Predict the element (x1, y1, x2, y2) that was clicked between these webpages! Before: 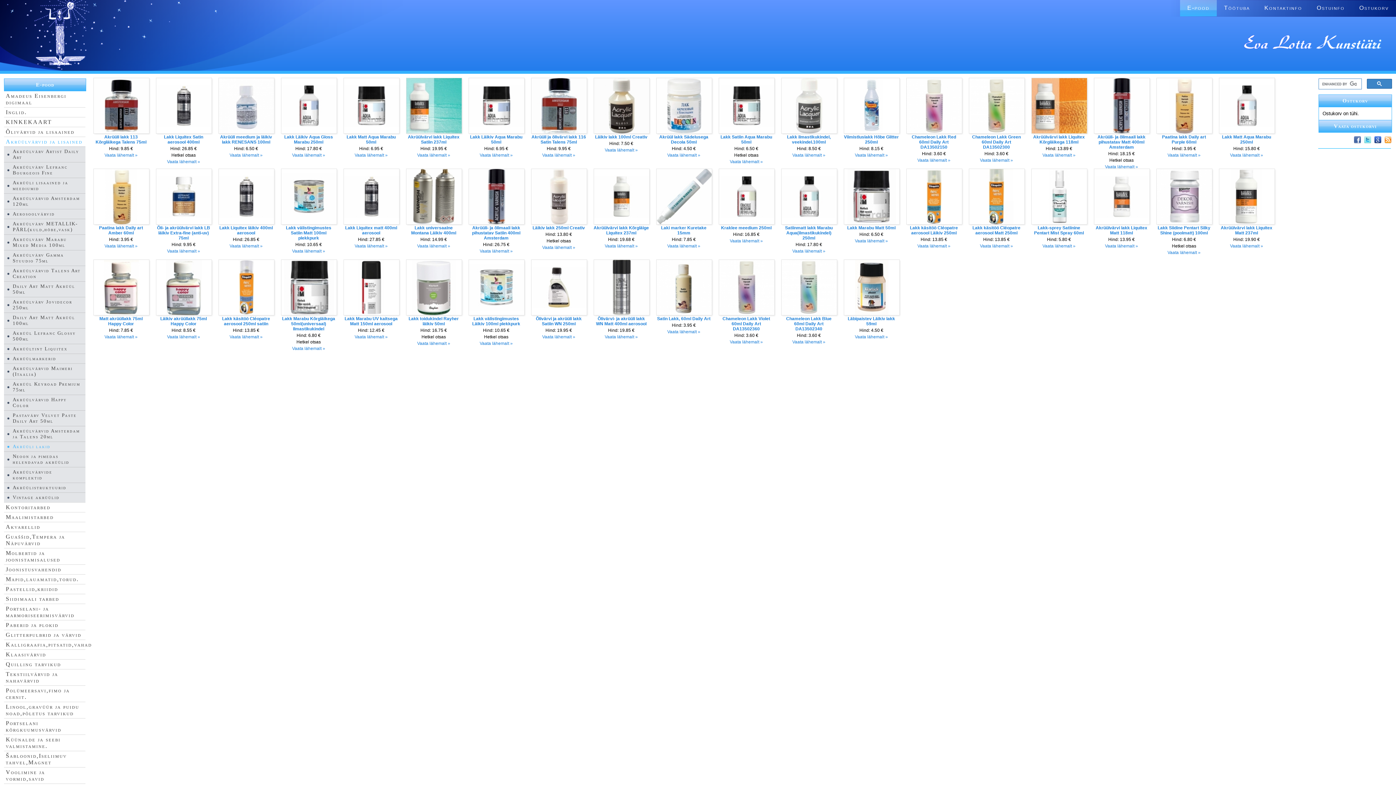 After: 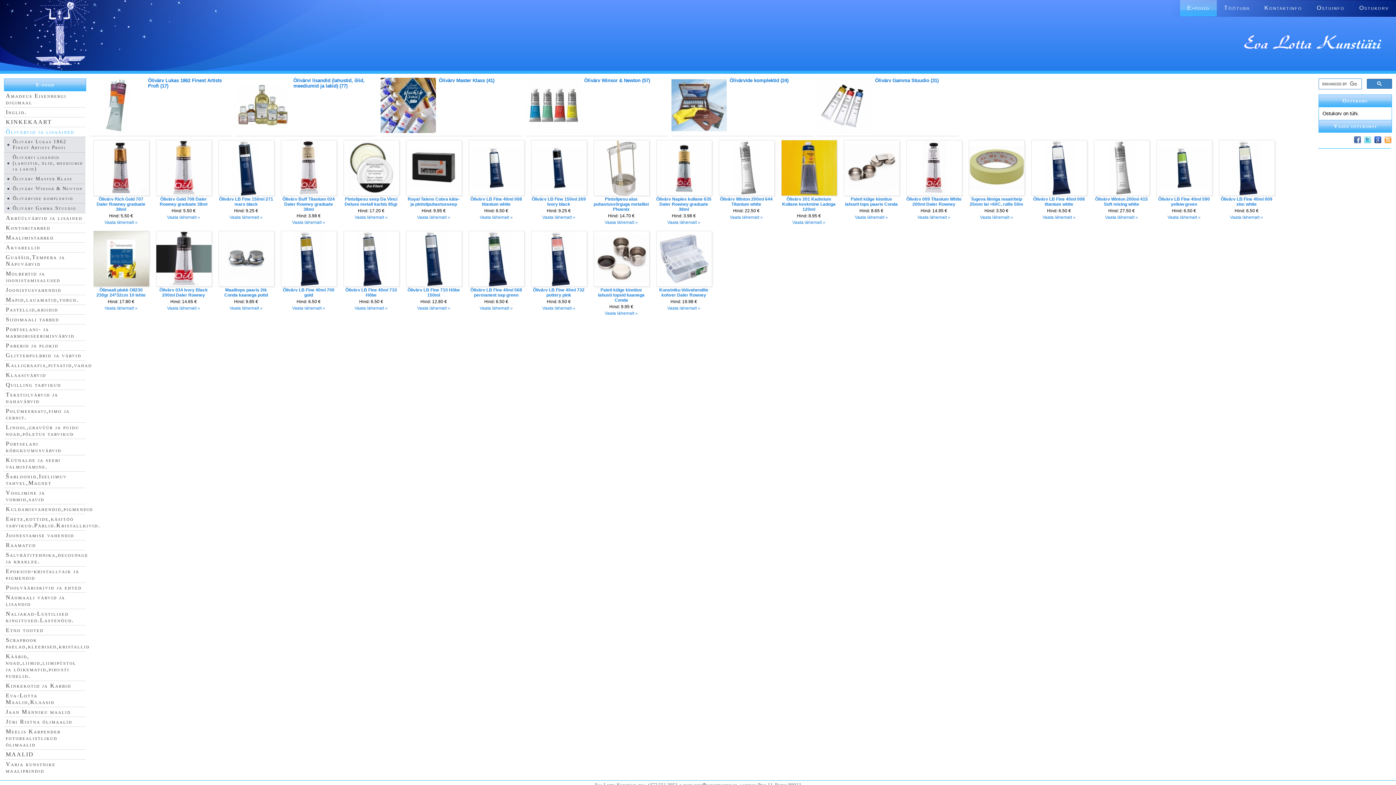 Action: label: Õlivärvid ja lisaained bbox: (5, 128, 74, 134)